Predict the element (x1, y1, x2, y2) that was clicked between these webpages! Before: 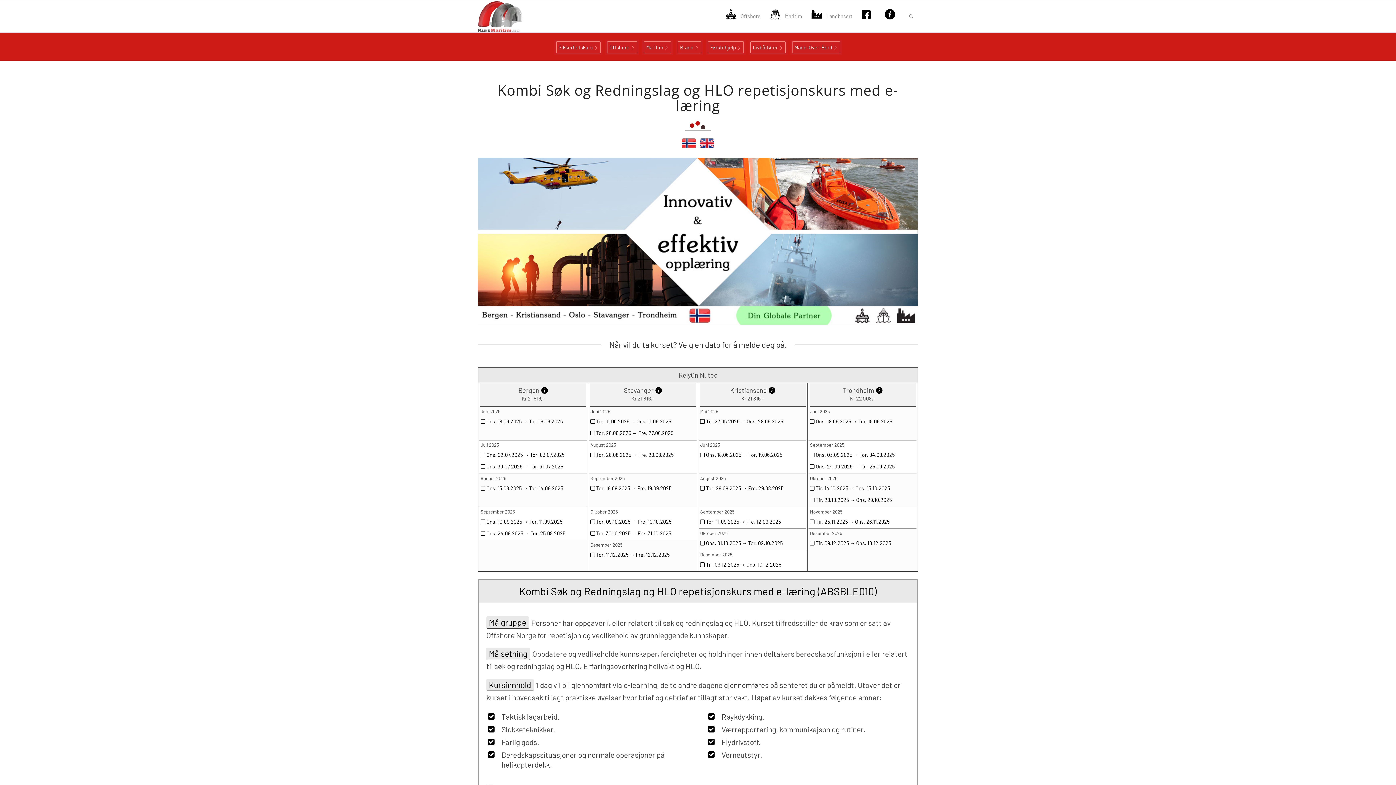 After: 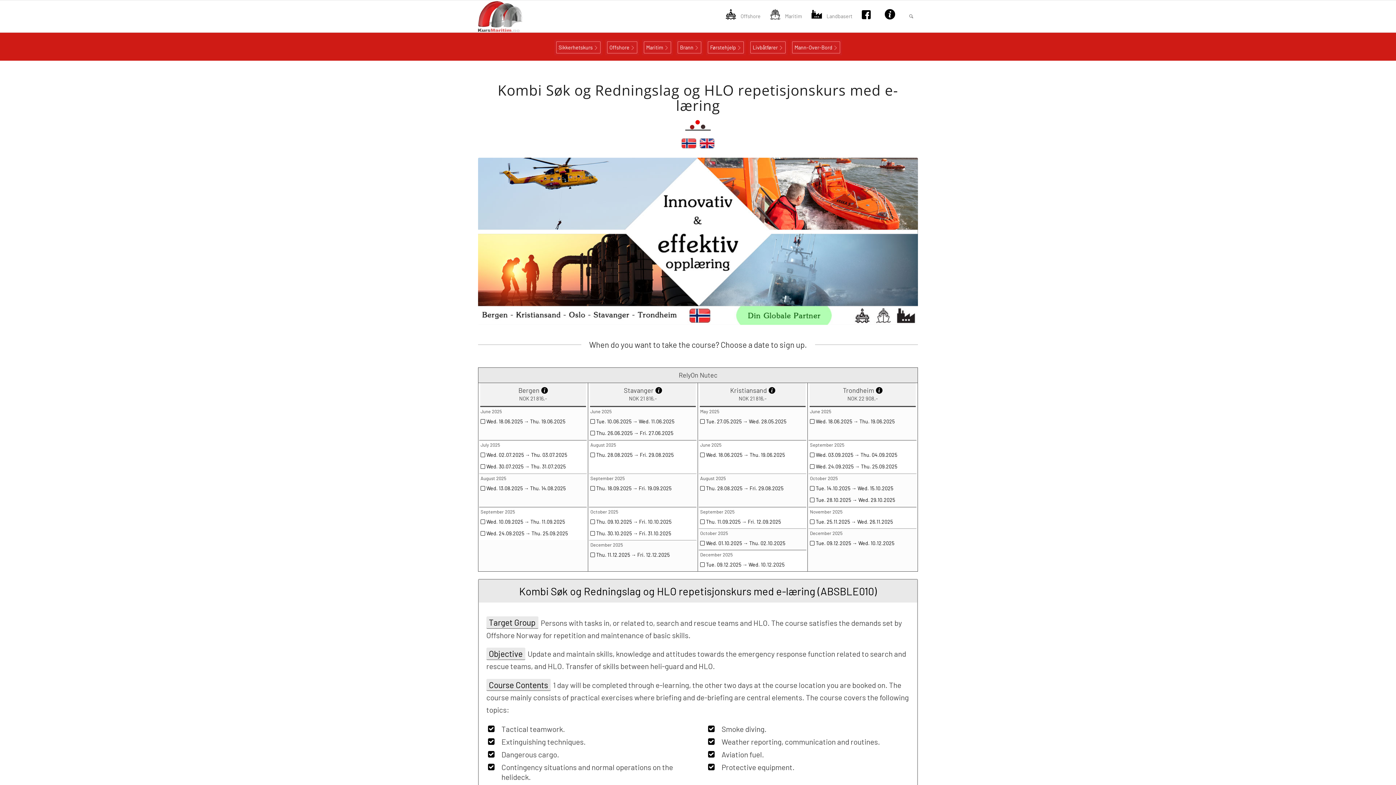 Action: bbox: (700, 143, 714, 149)